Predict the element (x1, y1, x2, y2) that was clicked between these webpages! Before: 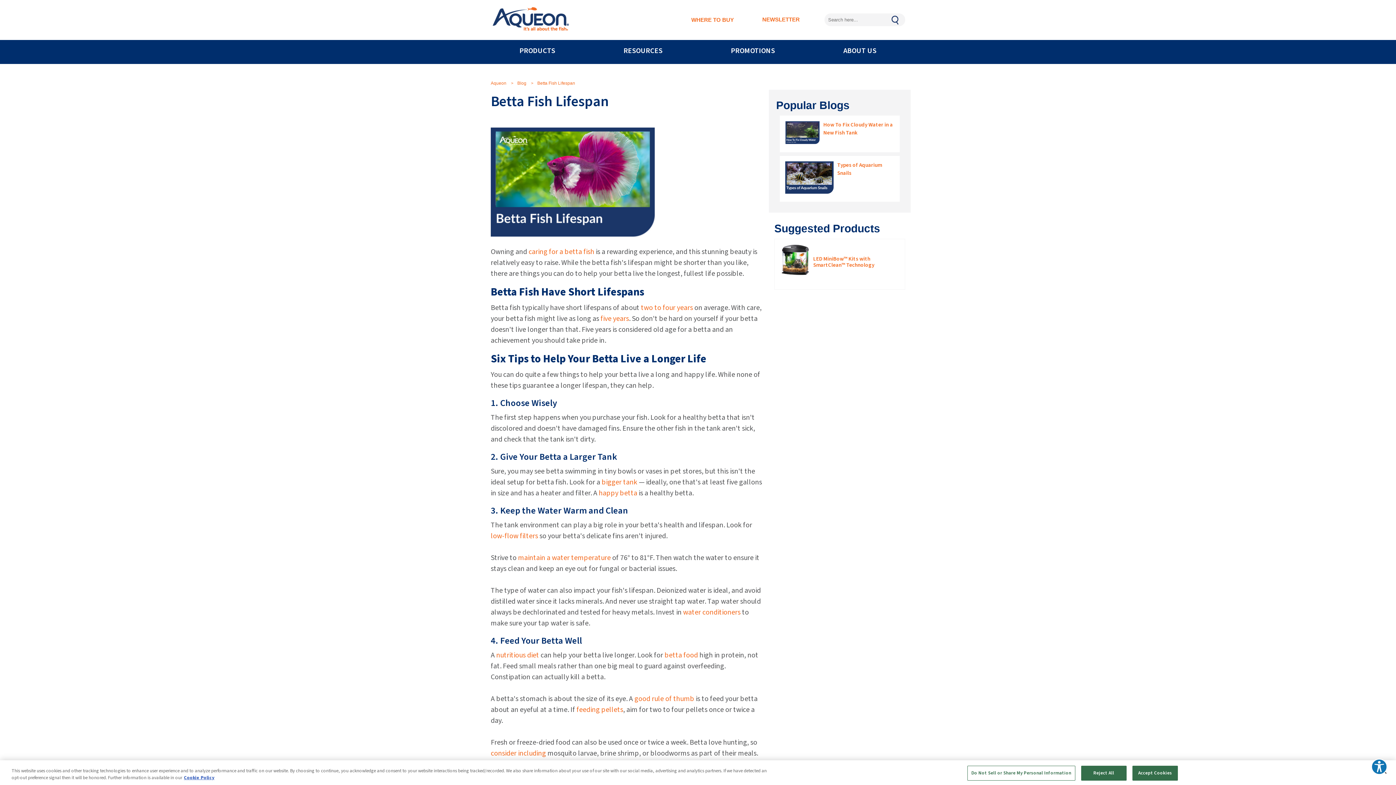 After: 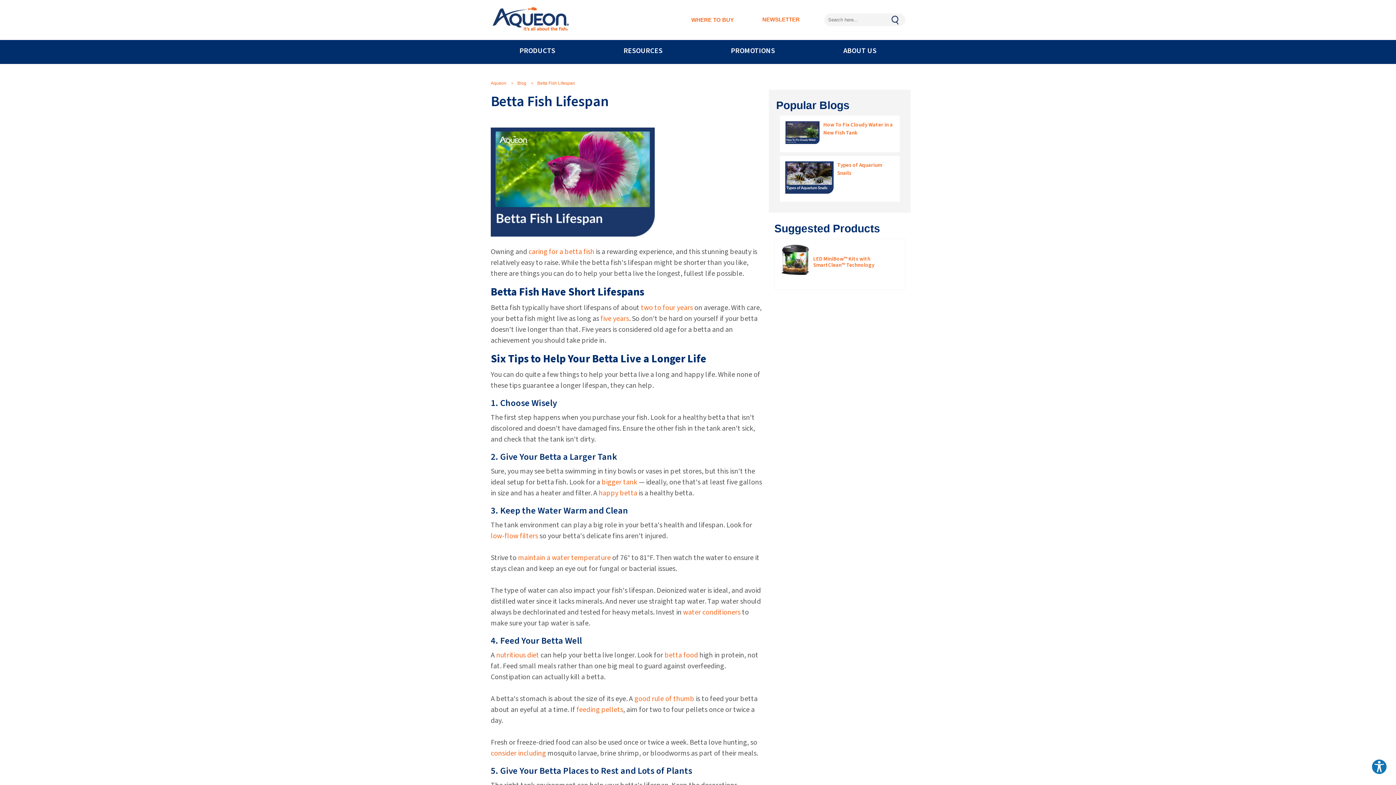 Action: label: Reject All bbox: (1081, 766, 1126, 781)